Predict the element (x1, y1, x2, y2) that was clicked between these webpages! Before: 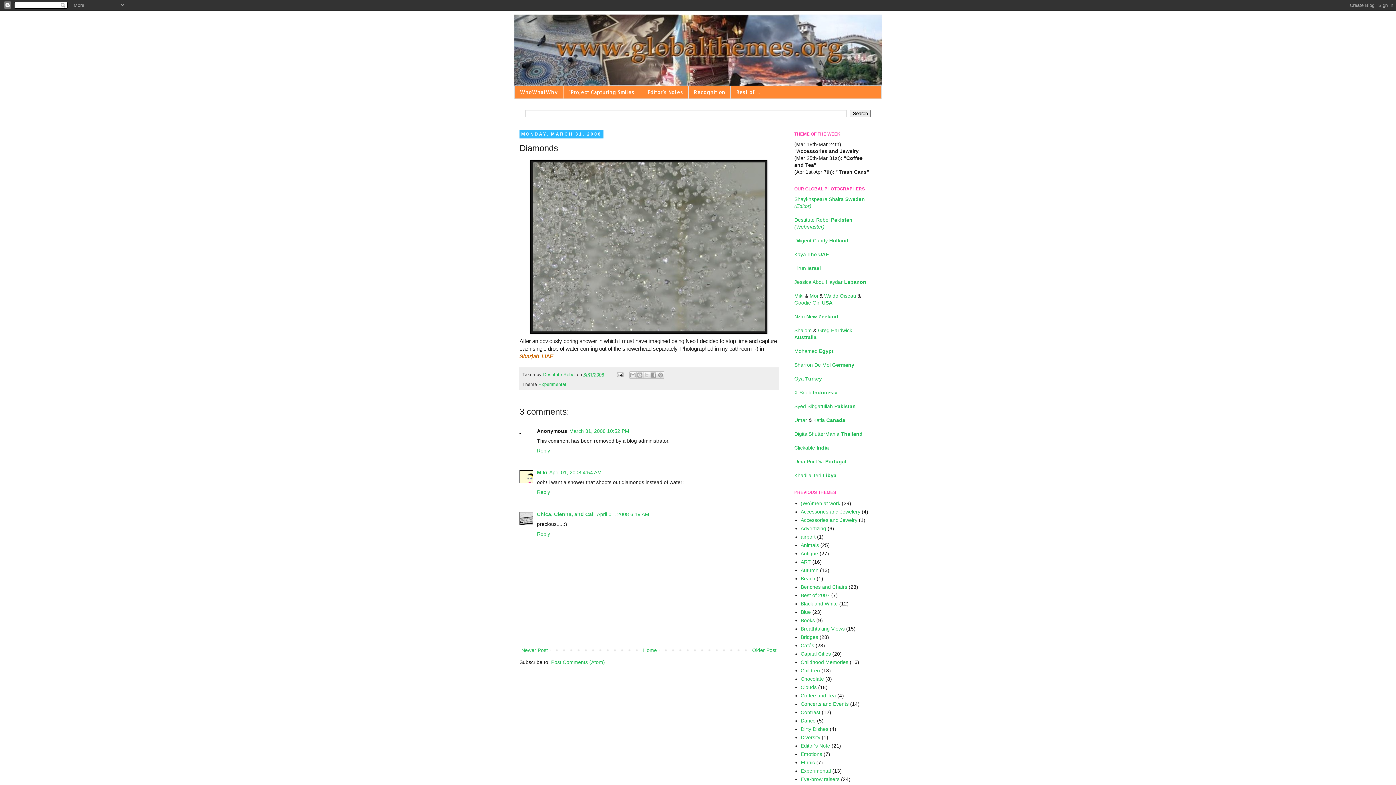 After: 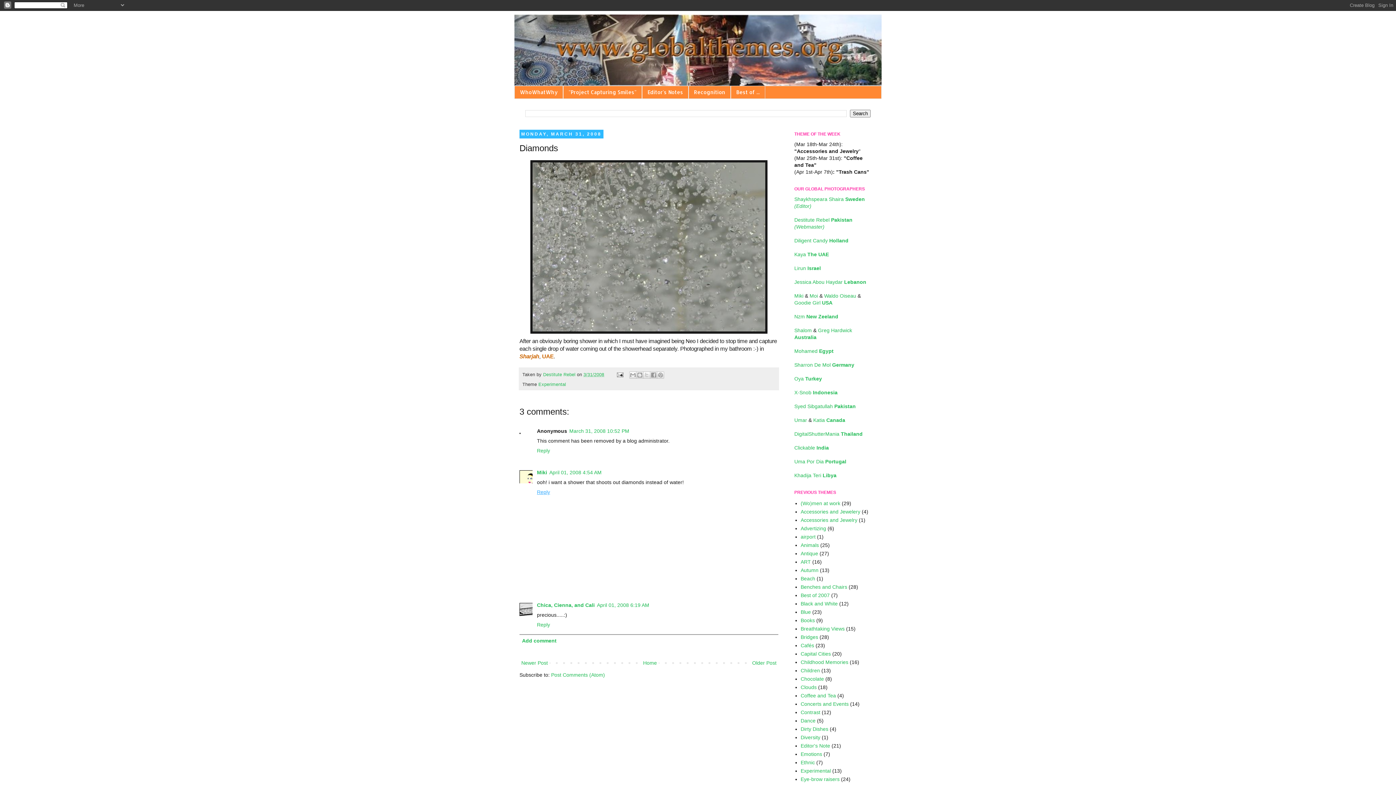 Action: bbox: (537, 487, 552, 495) label: Reply